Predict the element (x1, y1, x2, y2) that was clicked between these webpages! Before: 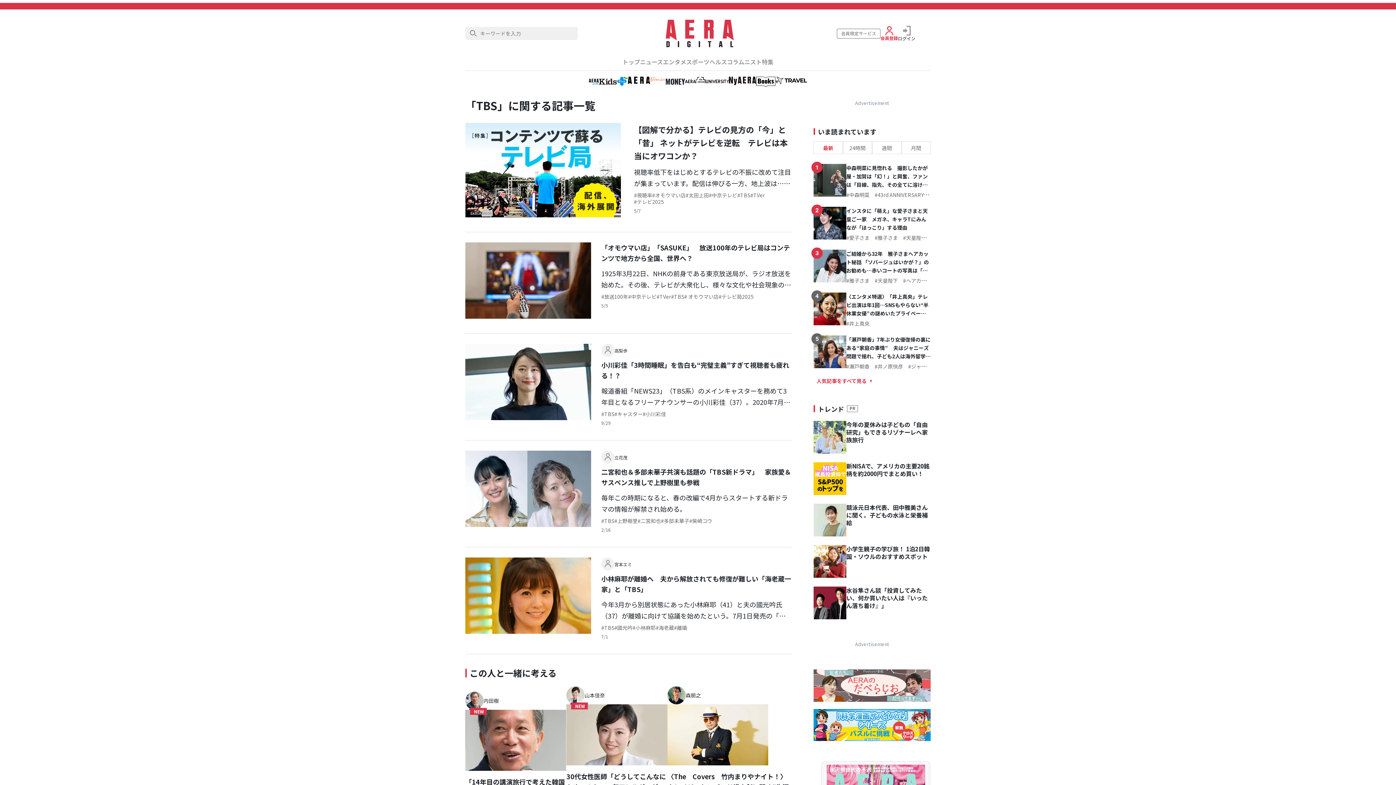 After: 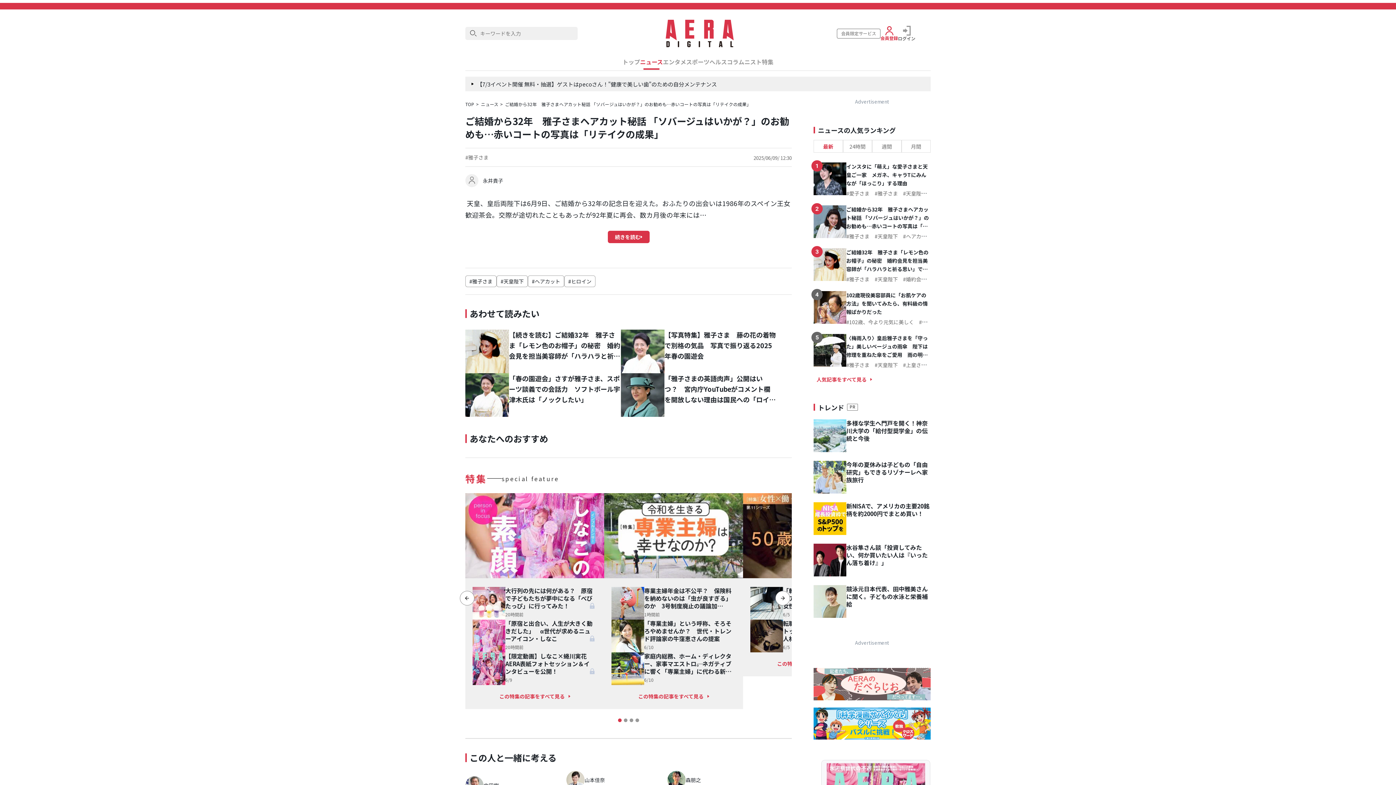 Action: bbox: (813, 249, 846, 282)